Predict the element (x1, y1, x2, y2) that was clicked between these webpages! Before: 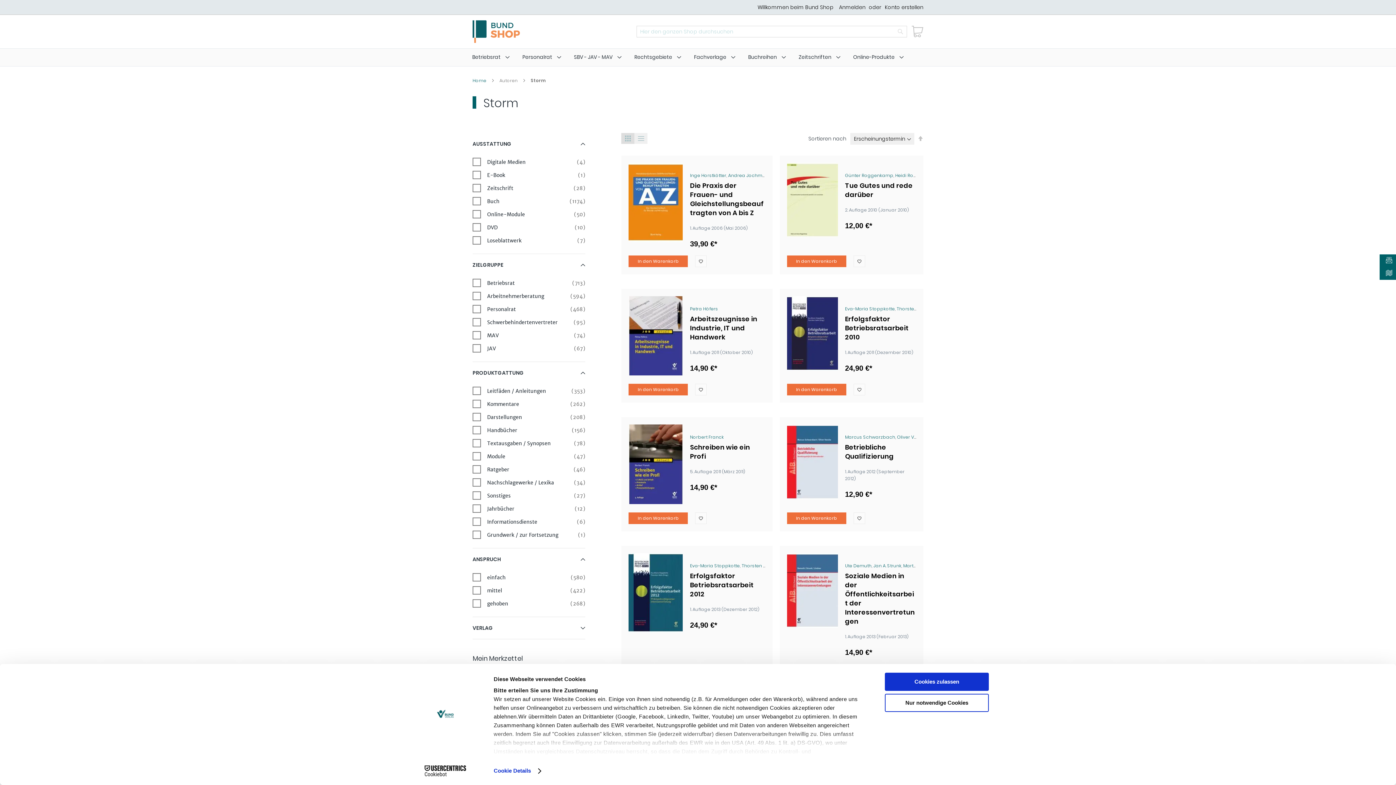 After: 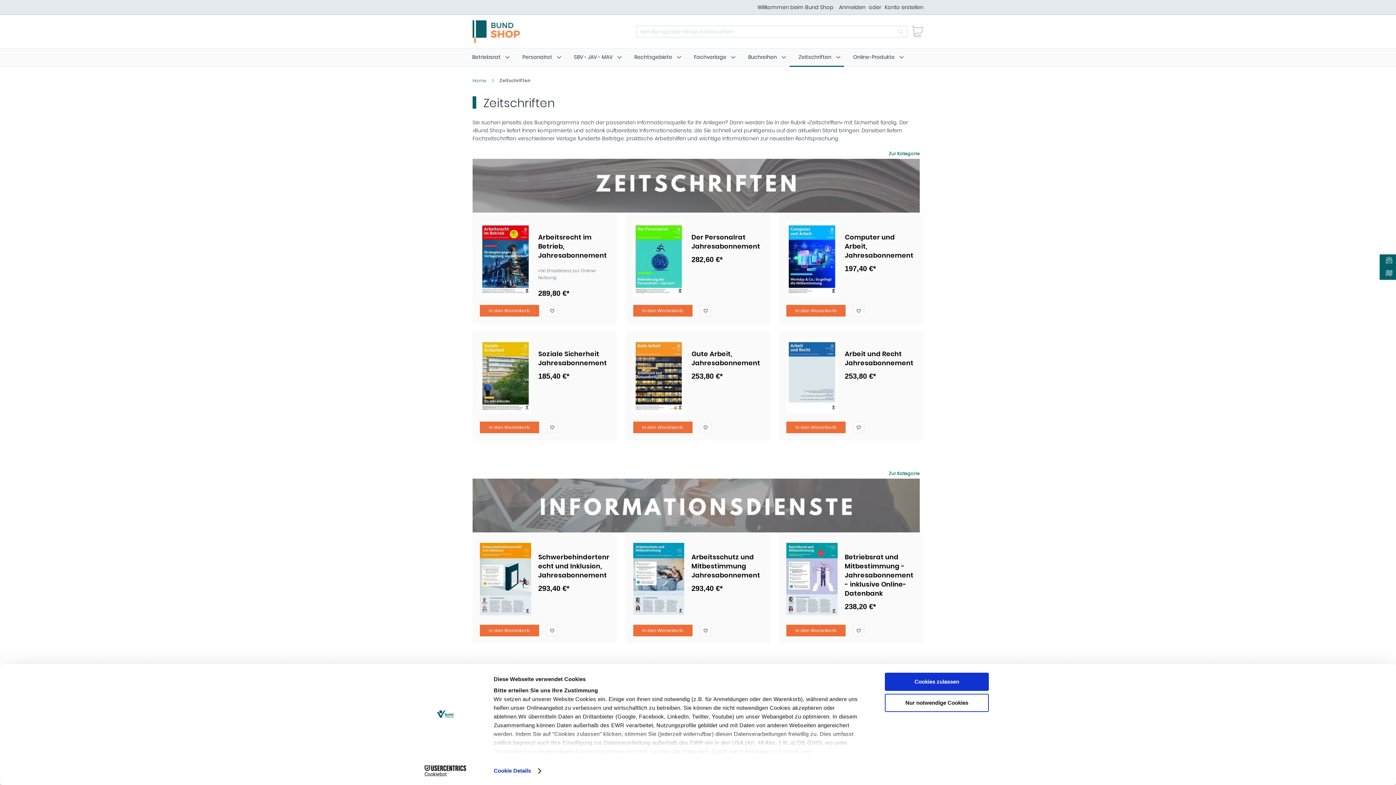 Action: label: Zeitschriften bbox: (789, 48, 844, 66)